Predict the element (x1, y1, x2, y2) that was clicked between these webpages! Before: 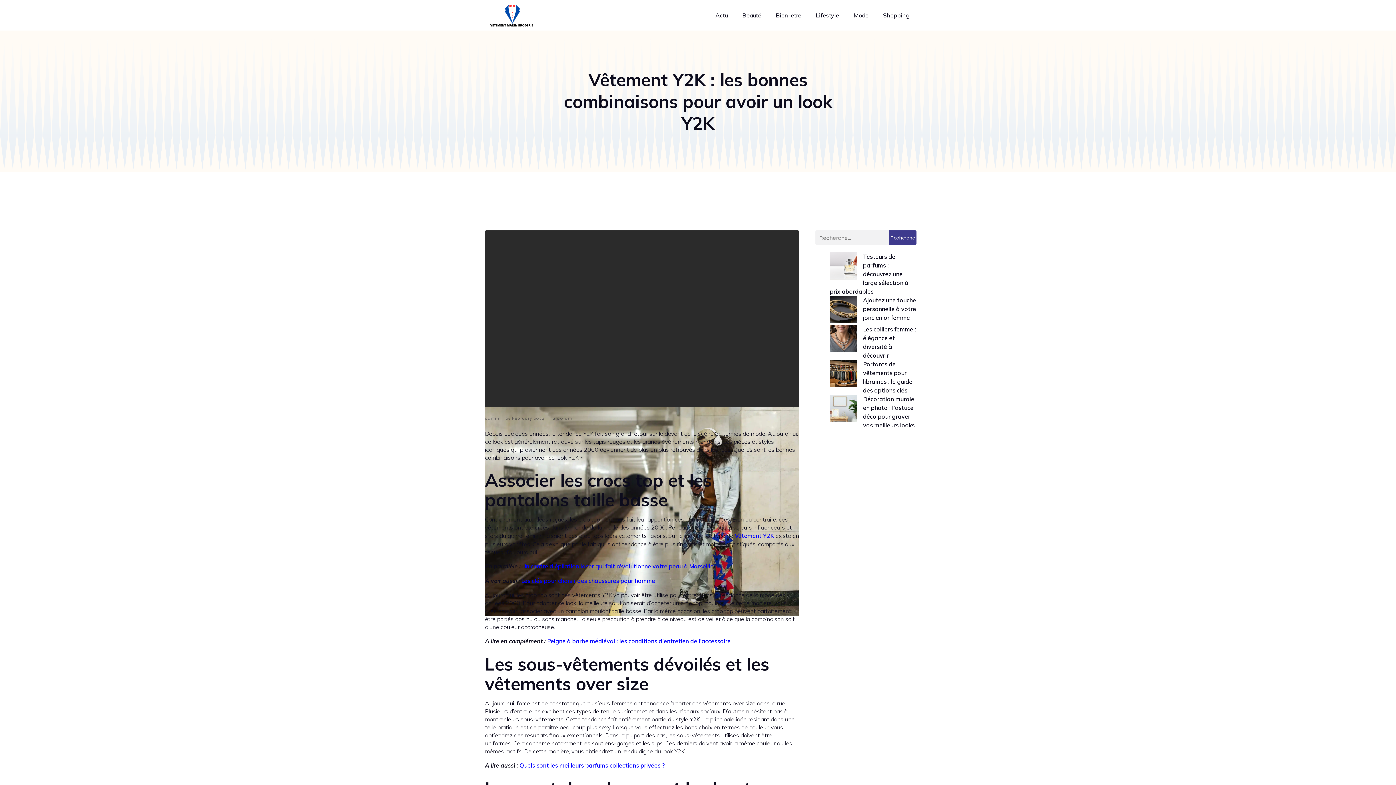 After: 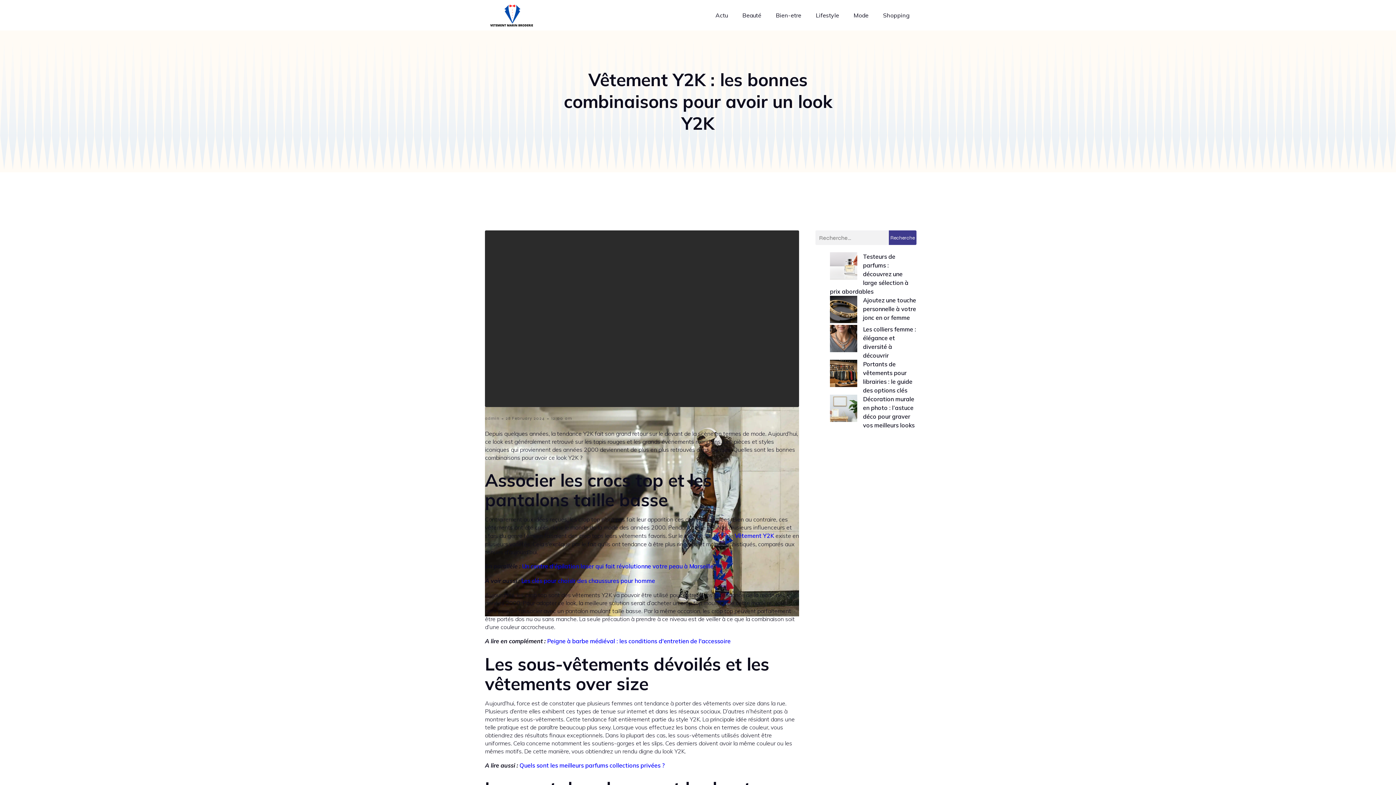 Action: label: 12:00 am bbox: (551, 415, 572, 421)